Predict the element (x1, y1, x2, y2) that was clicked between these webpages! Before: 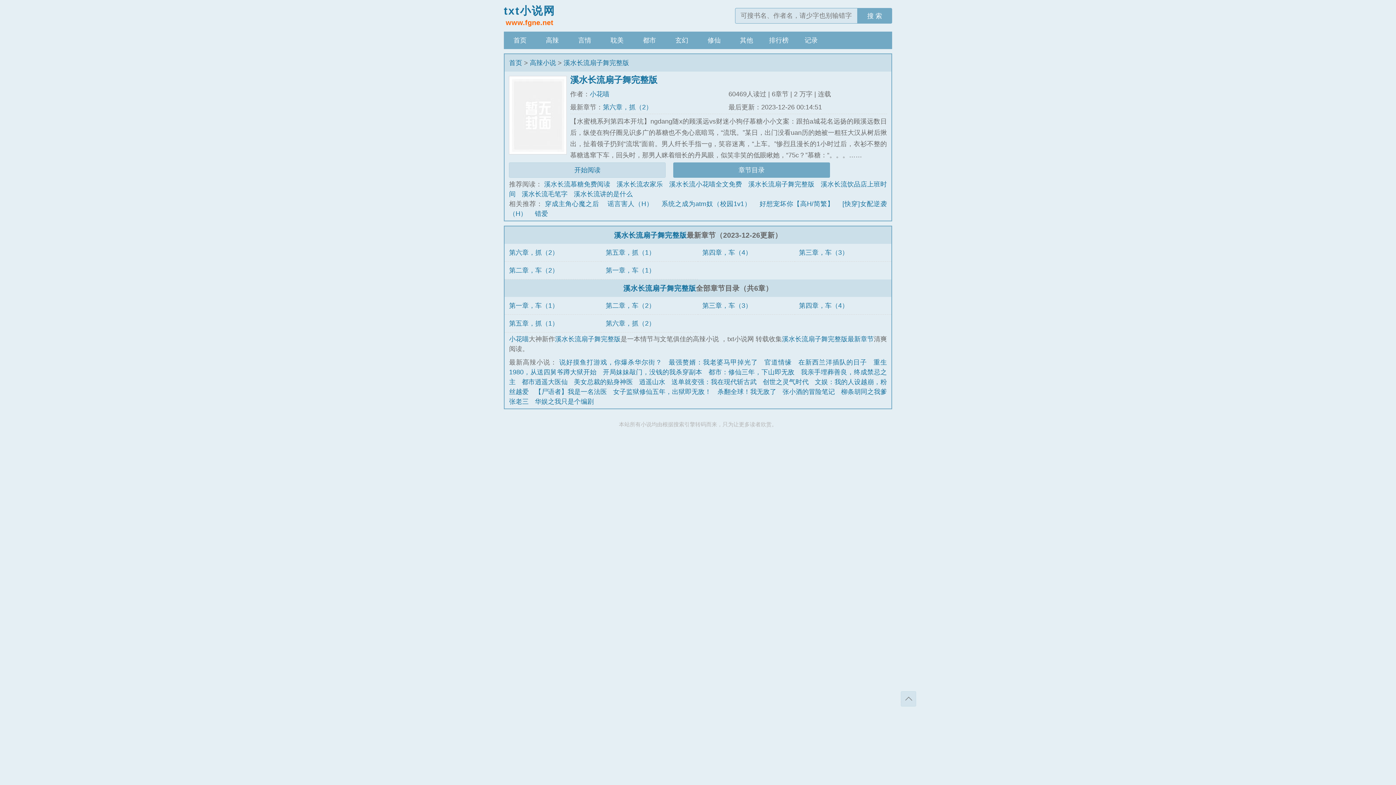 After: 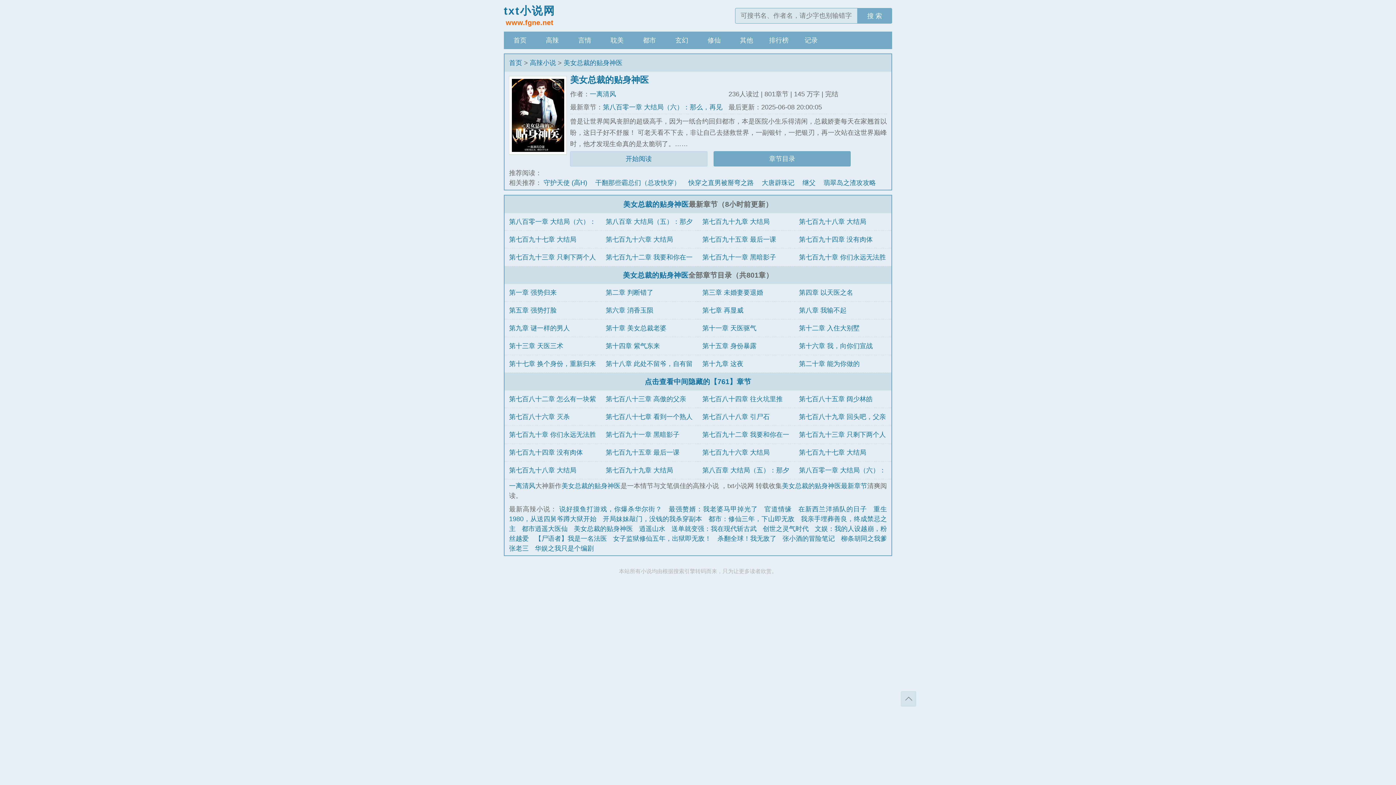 Action: label: 美女总裁的贴身神医 bbox: (574, 378, 633, 385)